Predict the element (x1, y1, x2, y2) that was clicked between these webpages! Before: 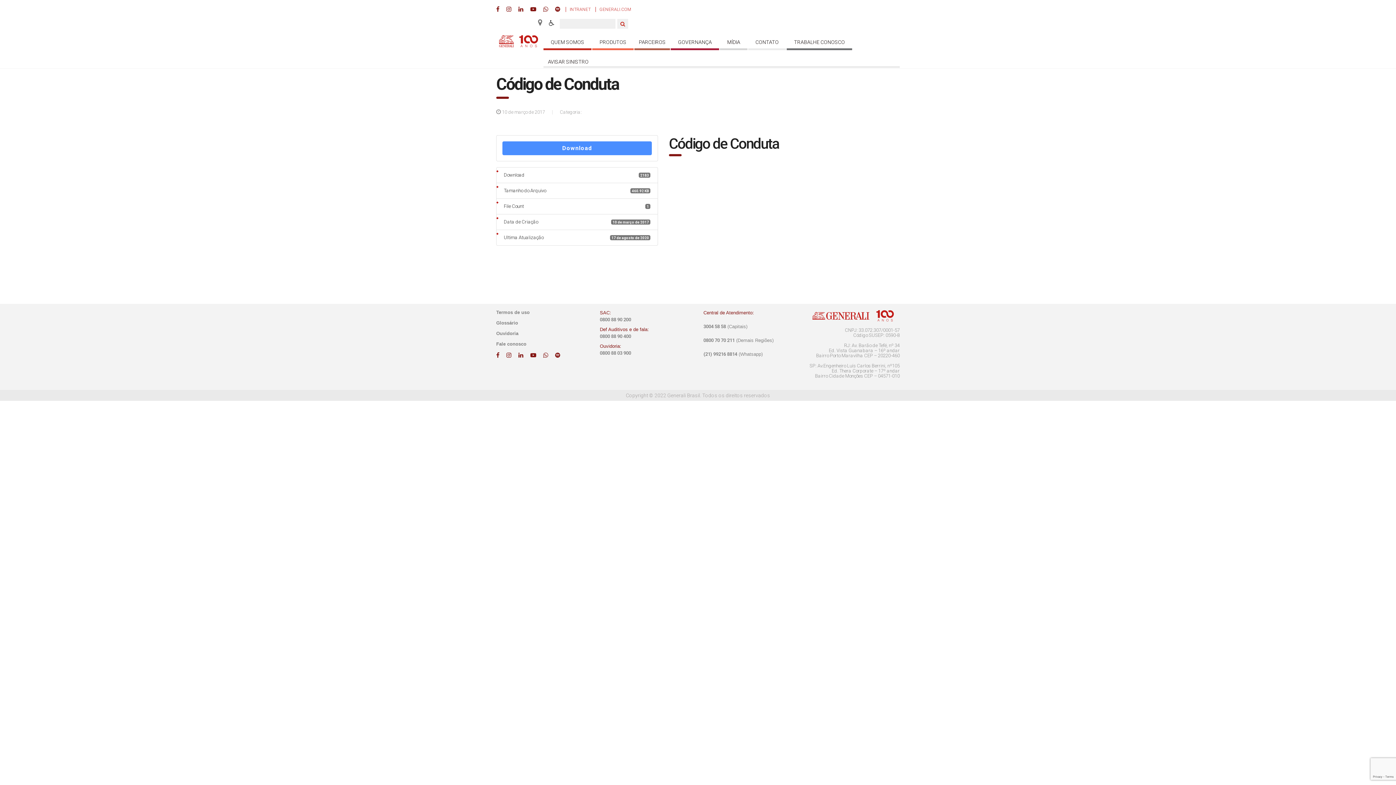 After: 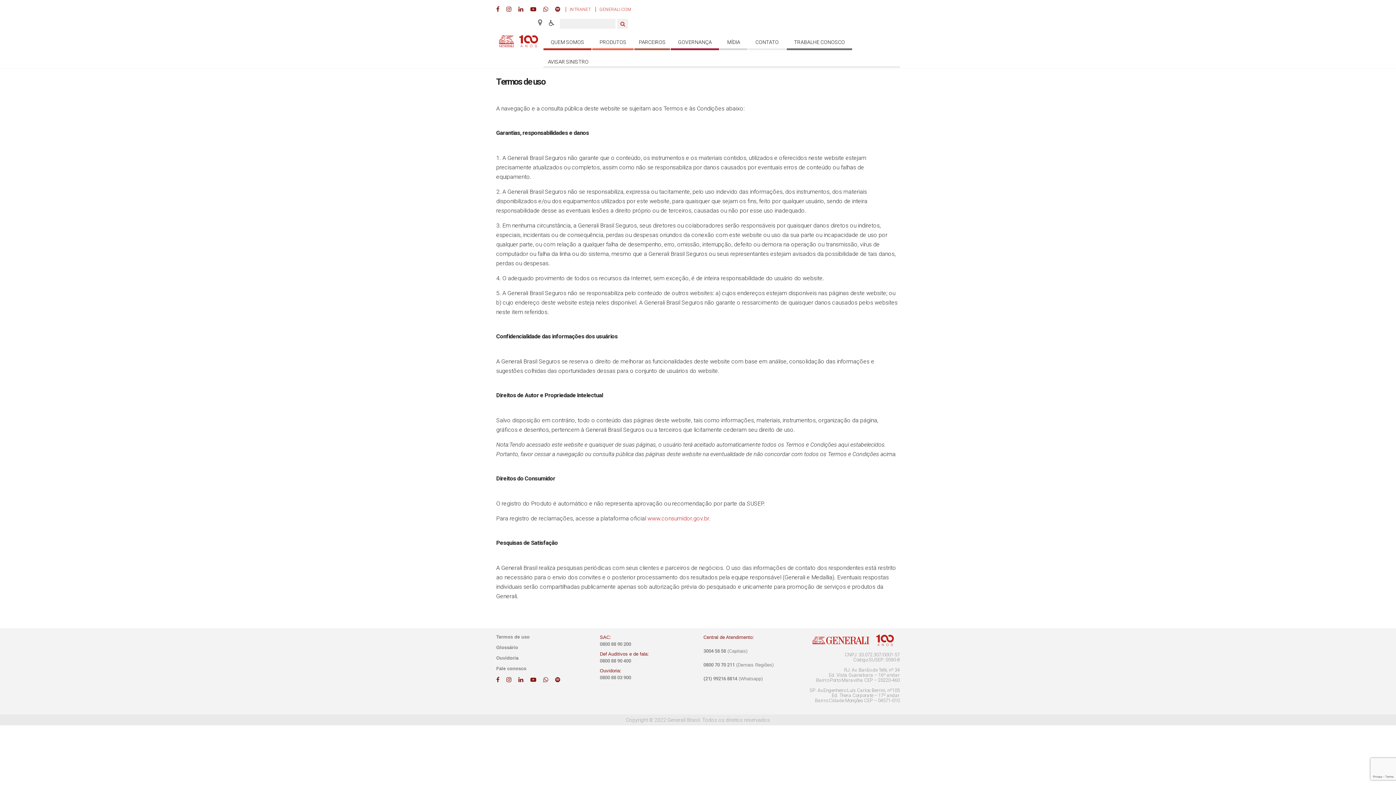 Action: label: Termos de uso bbox: (496, 310, 529, 315)